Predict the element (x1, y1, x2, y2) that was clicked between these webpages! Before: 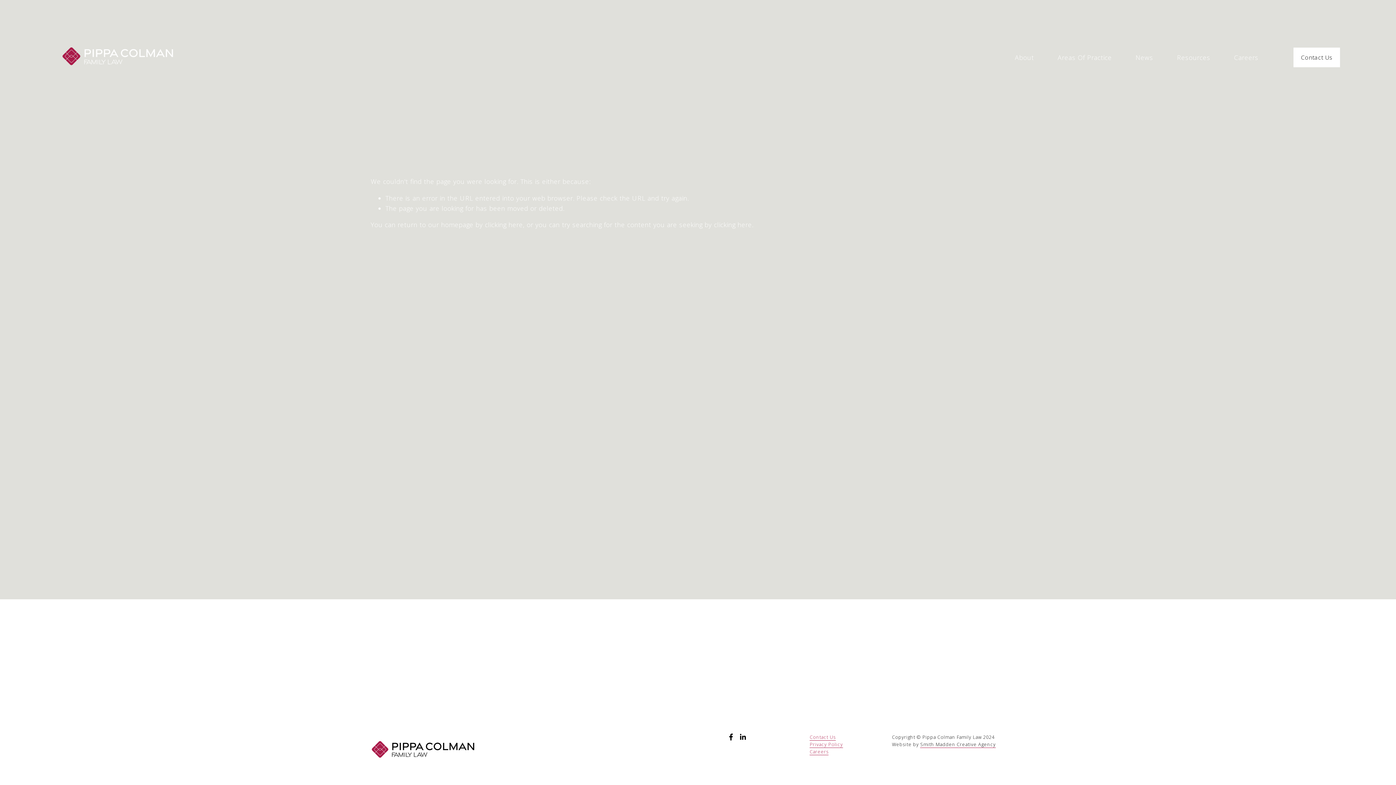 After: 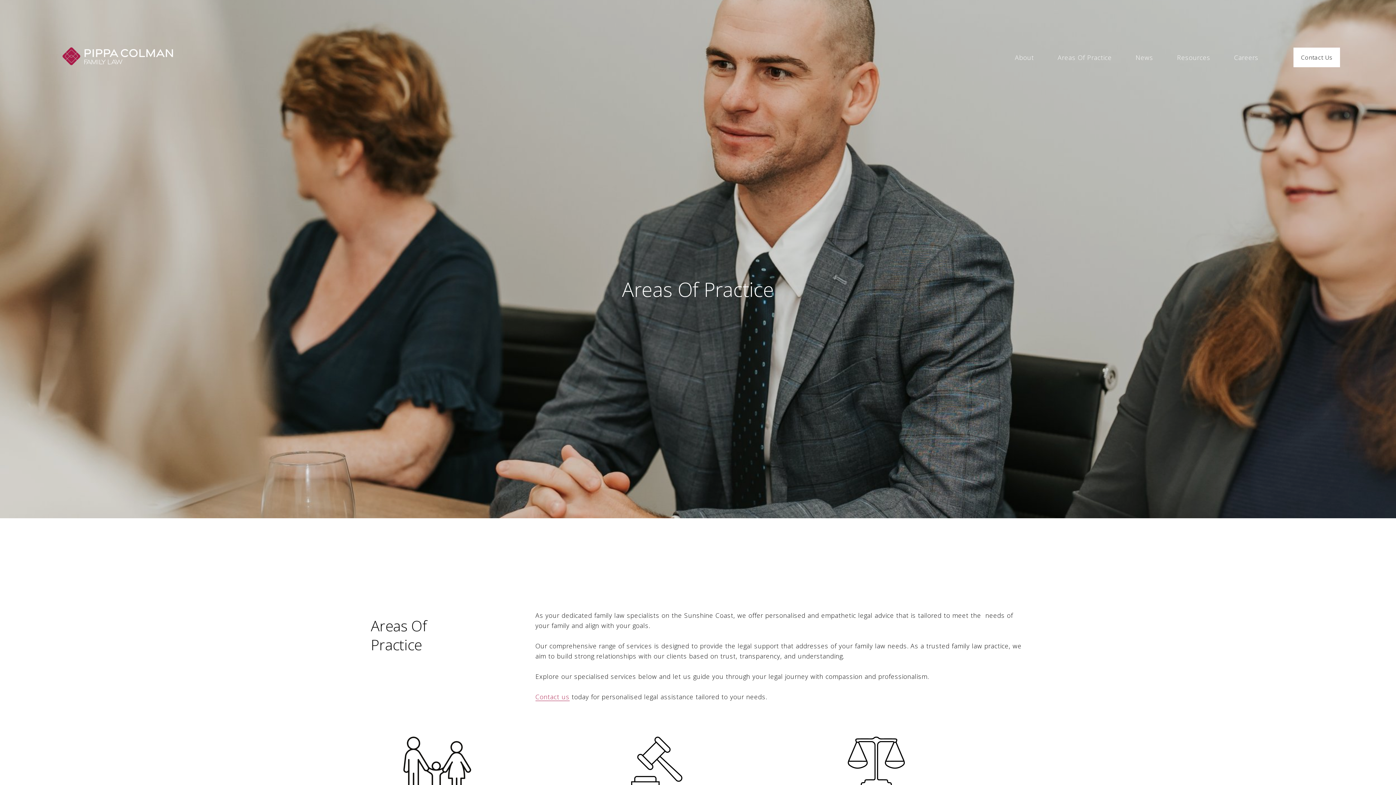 Action: label: folder dropdown bbox: (1057, 51, 1112, 63)